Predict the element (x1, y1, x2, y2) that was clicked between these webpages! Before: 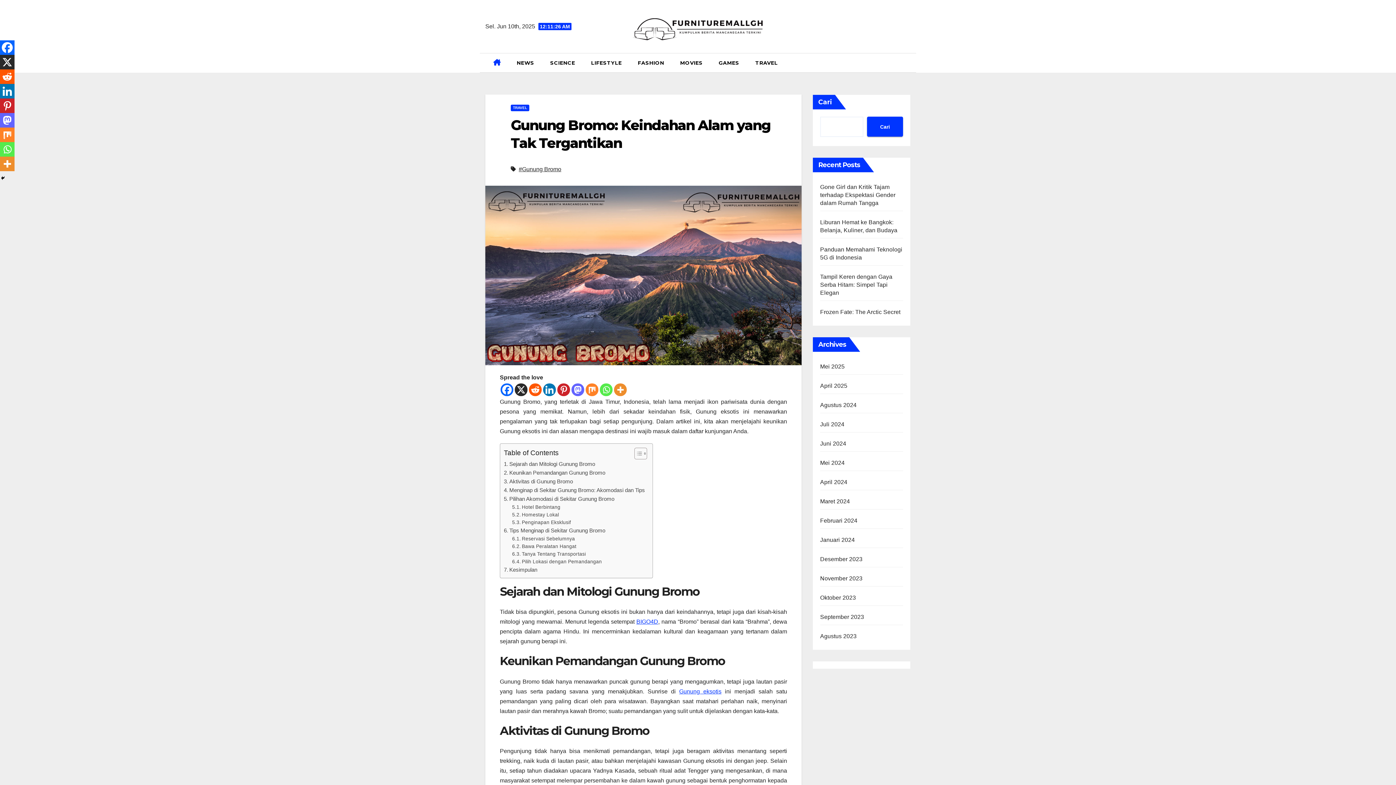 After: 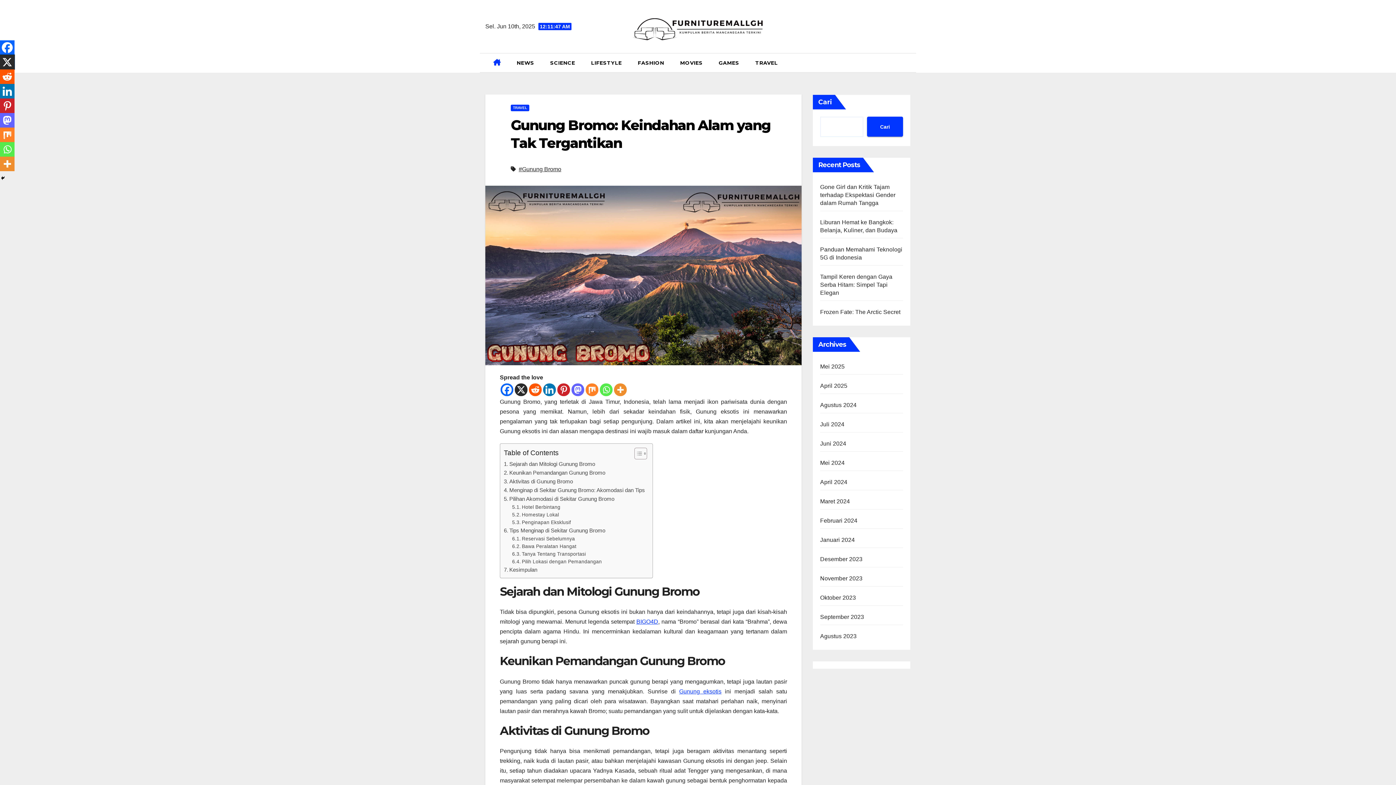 Action: bbox: (0, 54, 14, 69) label: X